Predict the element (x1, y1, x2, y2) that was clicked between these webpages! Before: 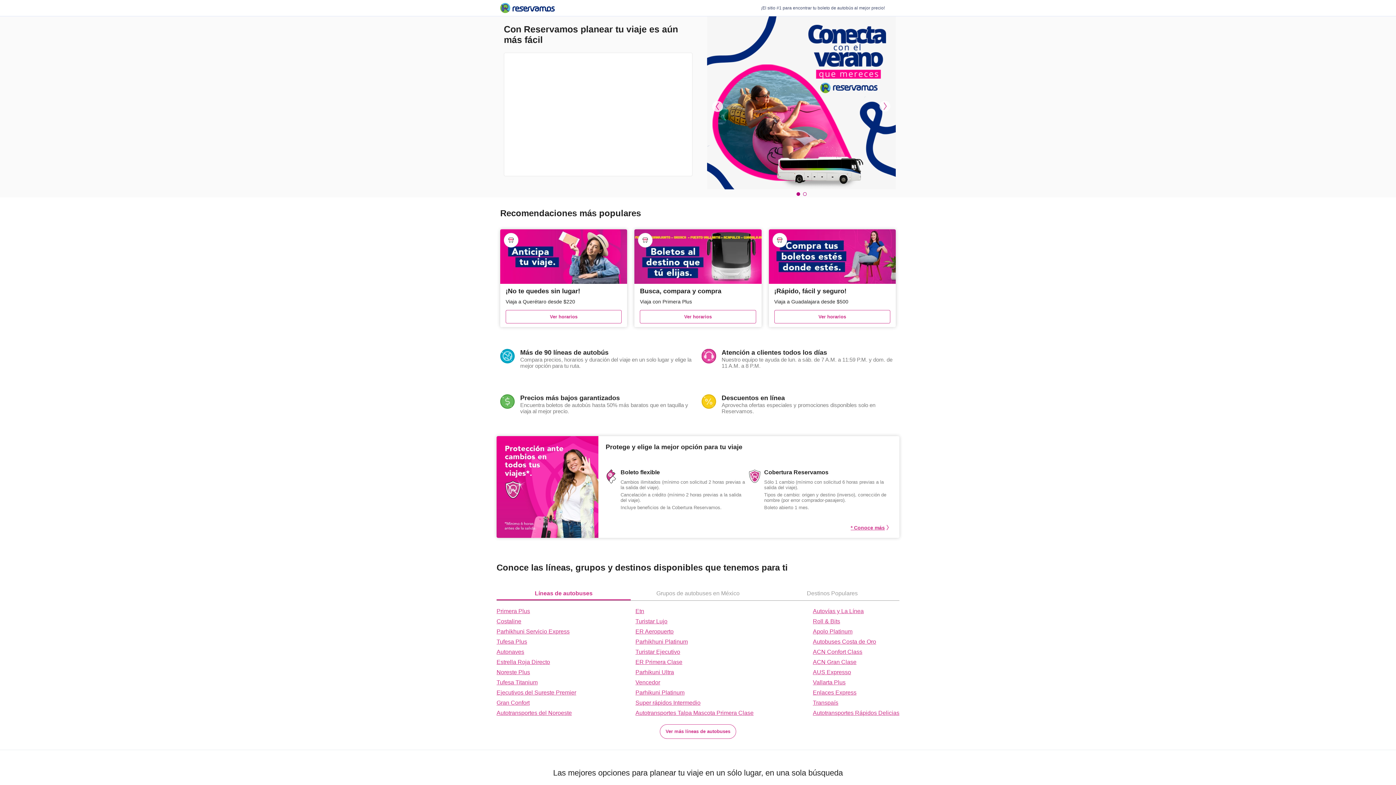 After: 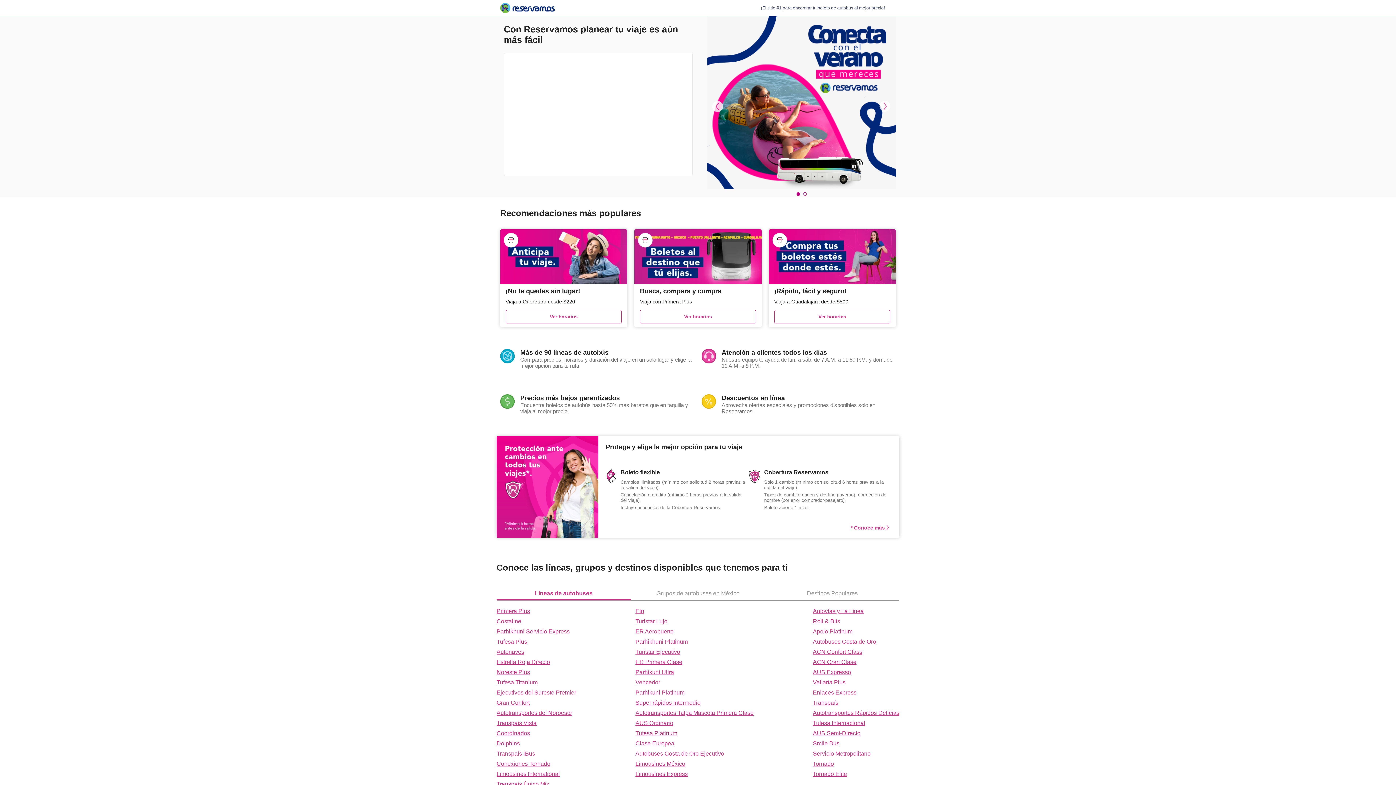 Action: label: Ver más líneas de autobuses bbox: (660, 724, 736, 739)